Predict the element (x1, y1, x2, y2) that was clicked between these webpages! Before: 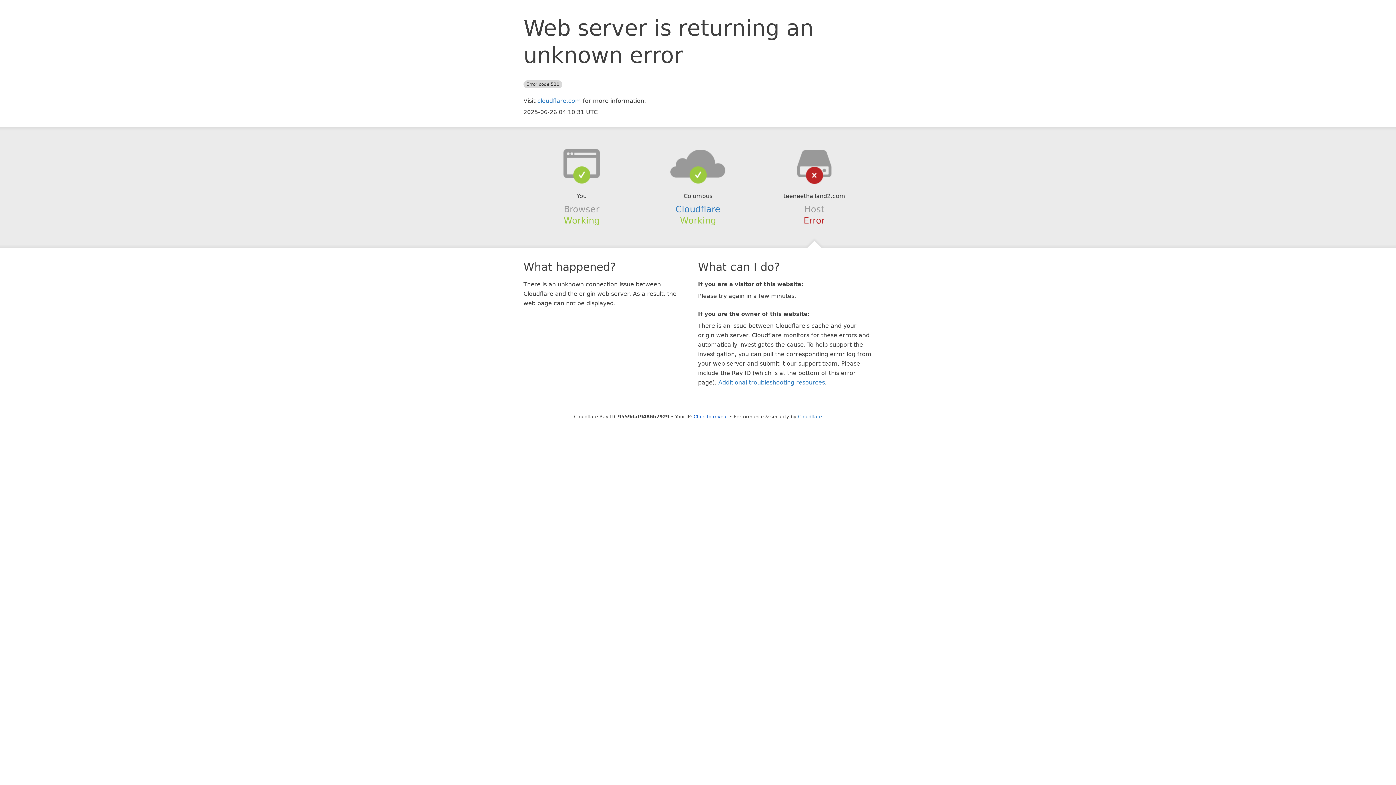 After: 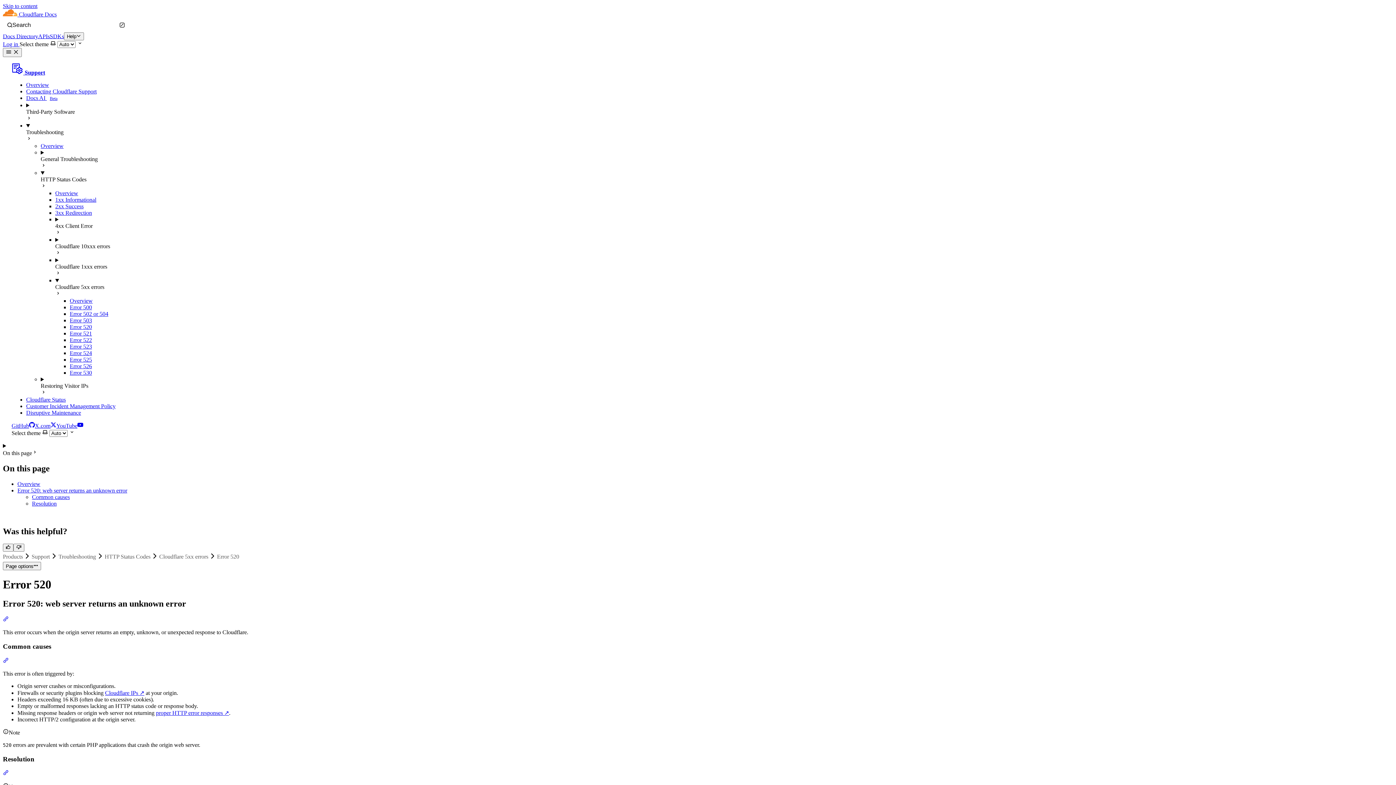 Action: label: Additional troubleshooting resources bbox: (718, 379, 825, 386)